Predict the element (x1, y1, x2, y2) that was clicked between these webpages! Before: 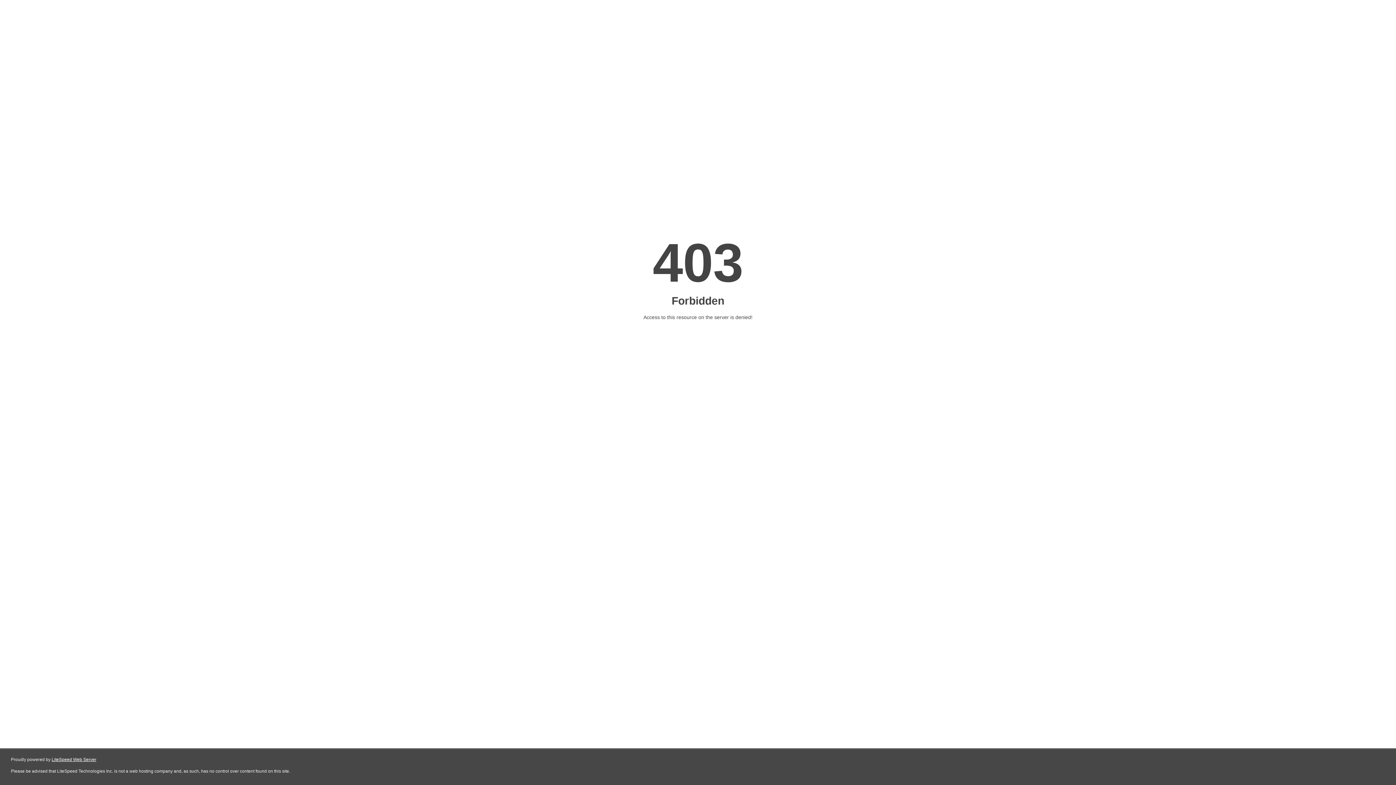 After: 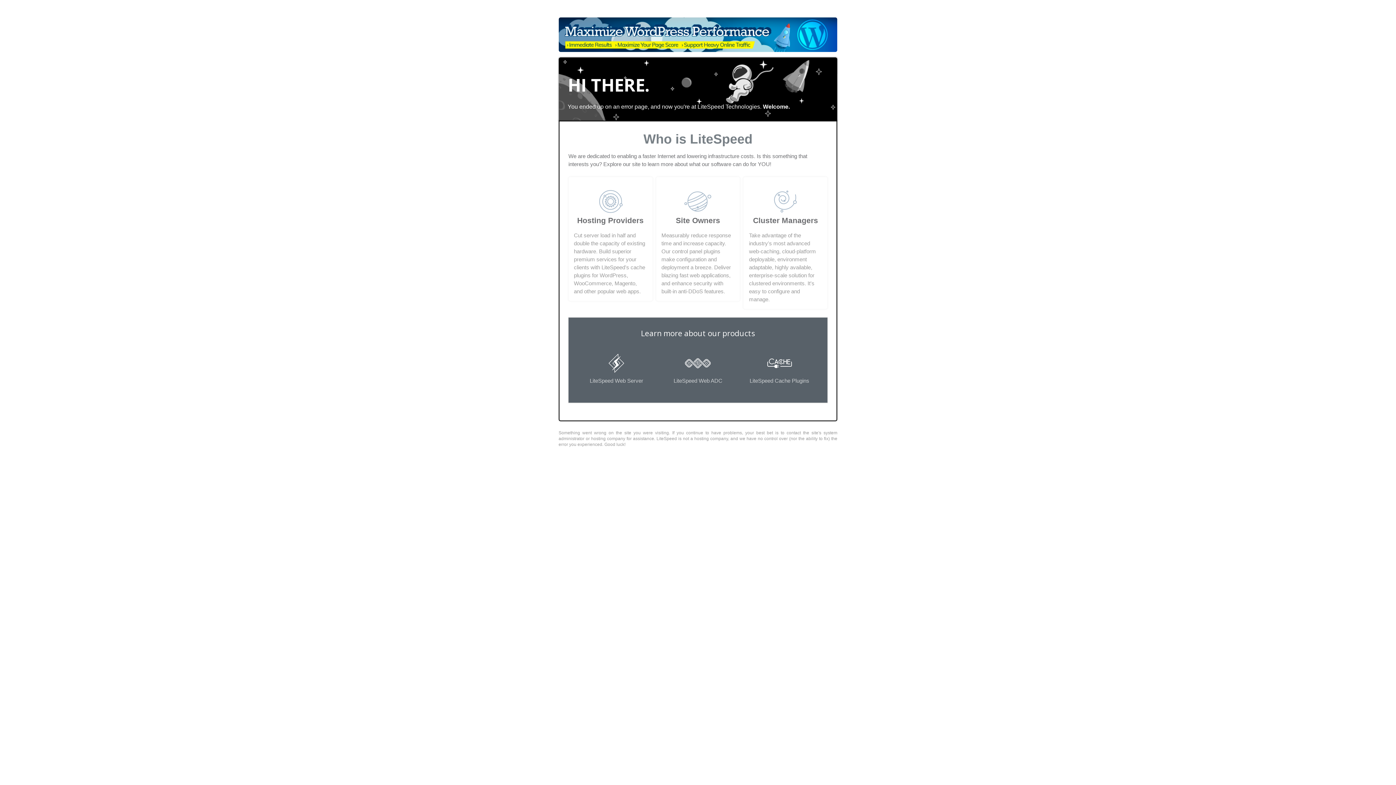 Action: bbox: (51, 757, 96, 762) label: LiteSpeed Web Server